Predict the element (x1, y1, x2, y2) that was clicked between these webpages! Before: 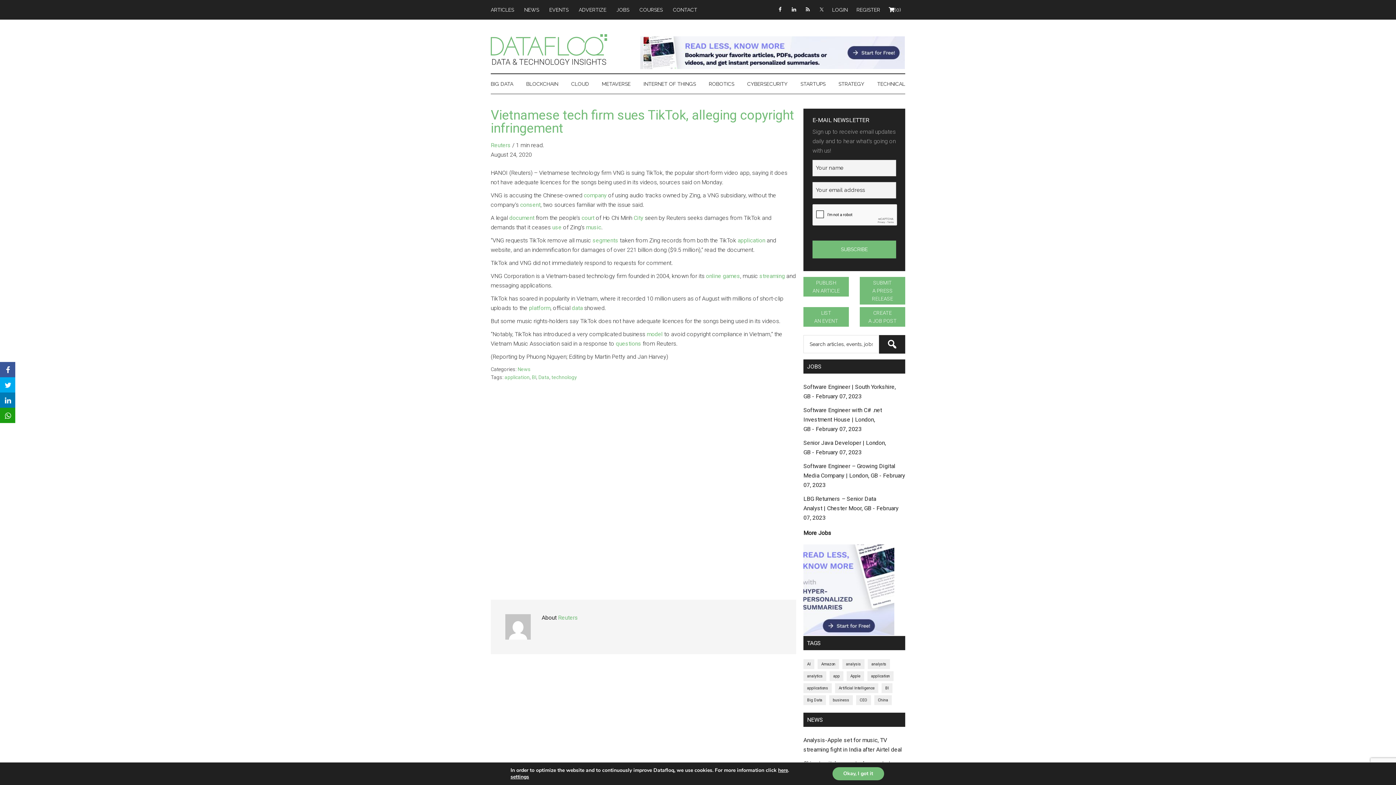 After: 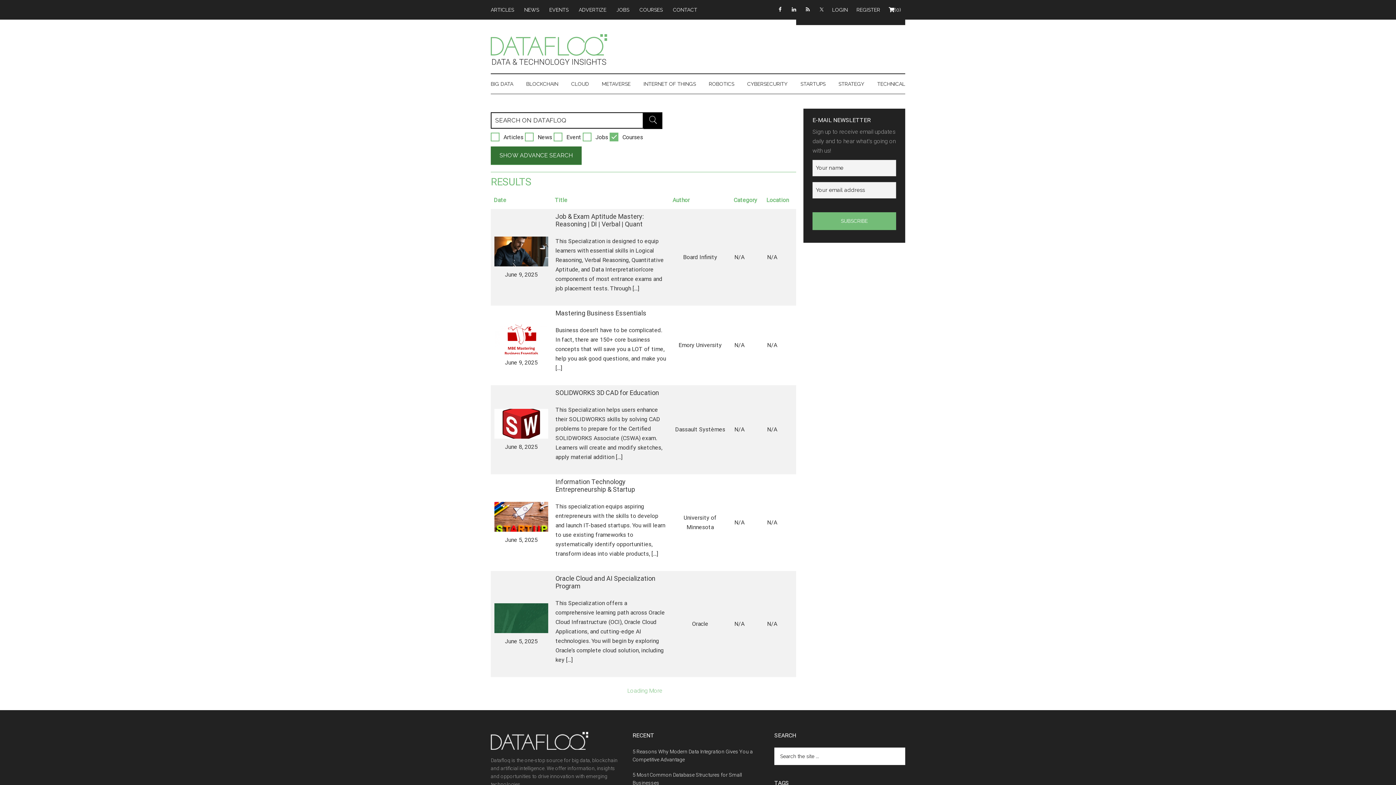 Action: bbox: (635, 0, 667, 19) label: COURSES